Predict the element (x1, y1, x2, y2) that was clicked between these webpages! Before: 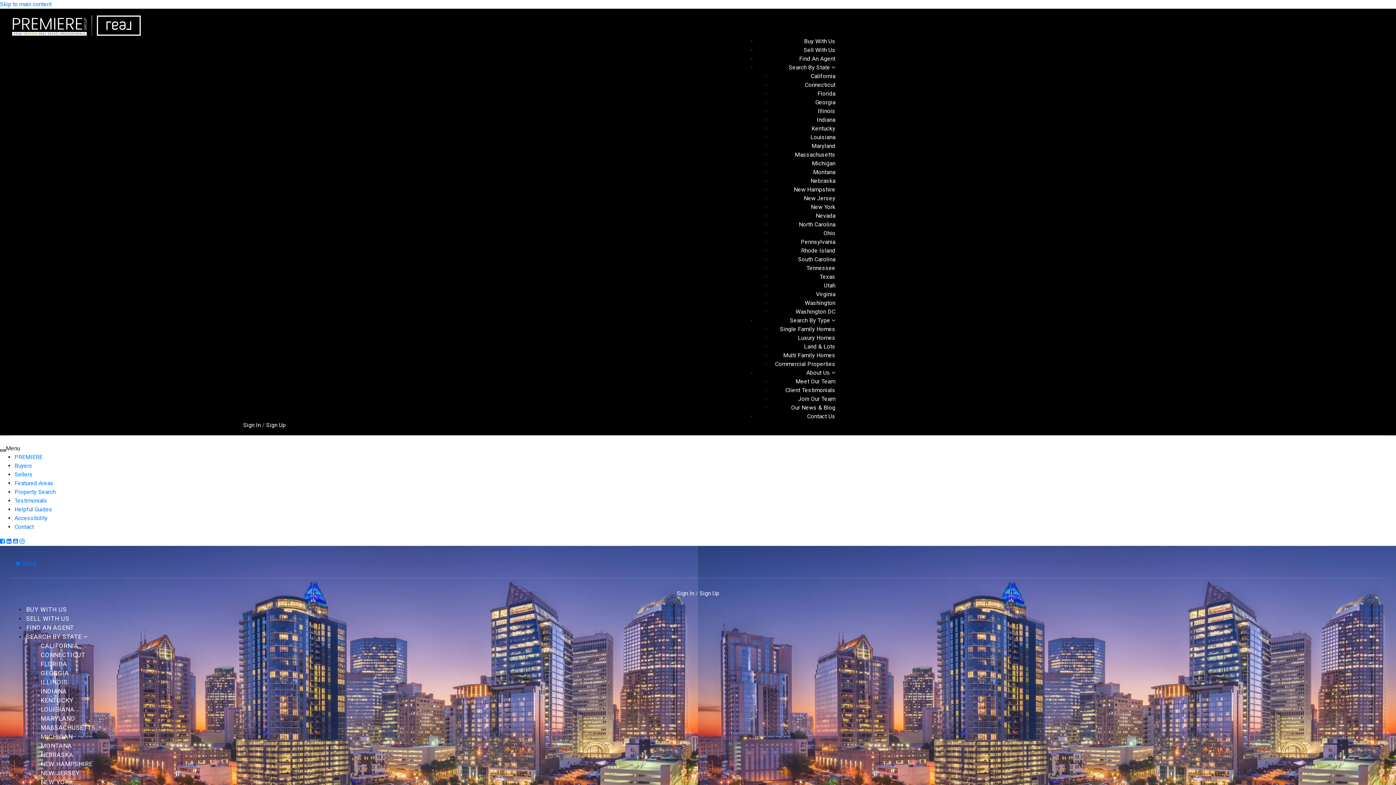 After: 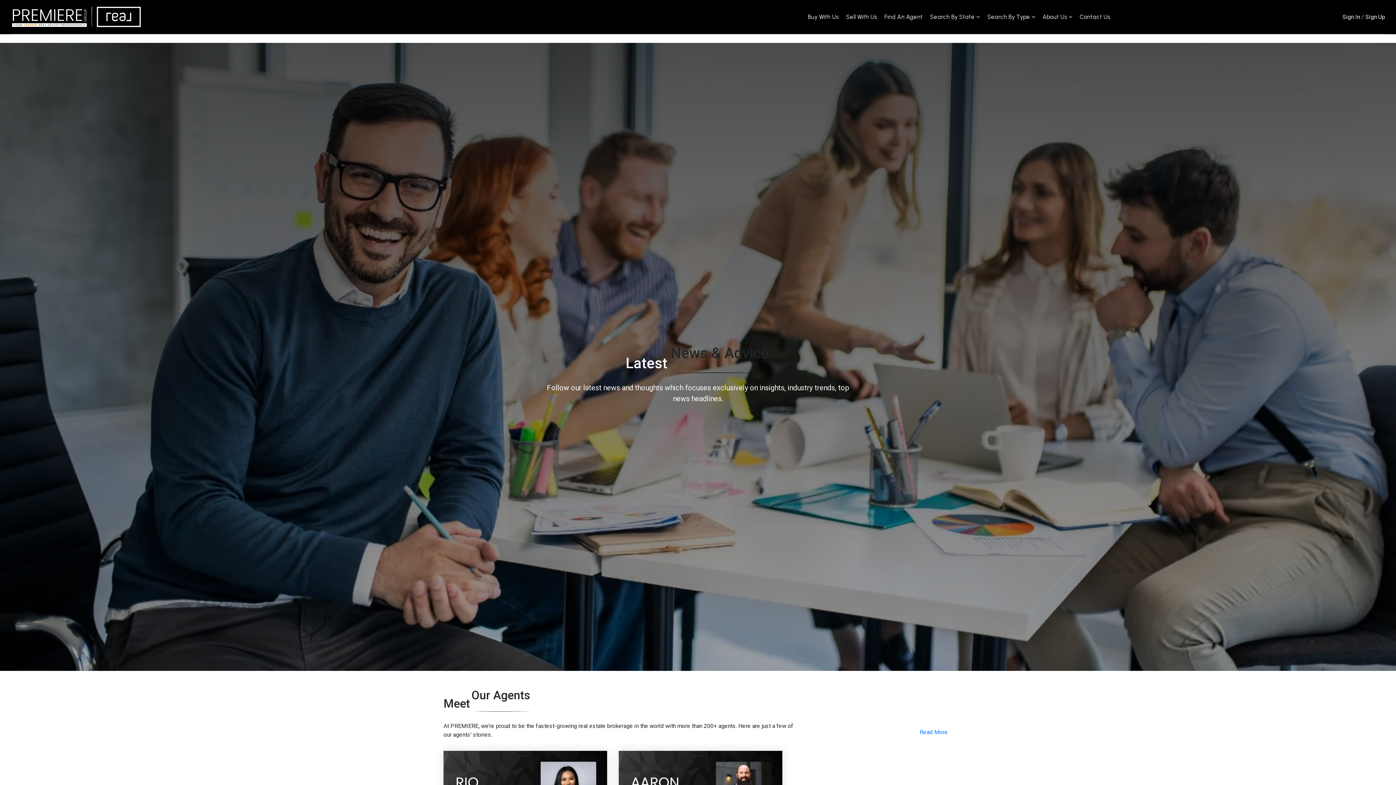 Action: bbox: (787, 400, 839, 414) label: Our News & Blog